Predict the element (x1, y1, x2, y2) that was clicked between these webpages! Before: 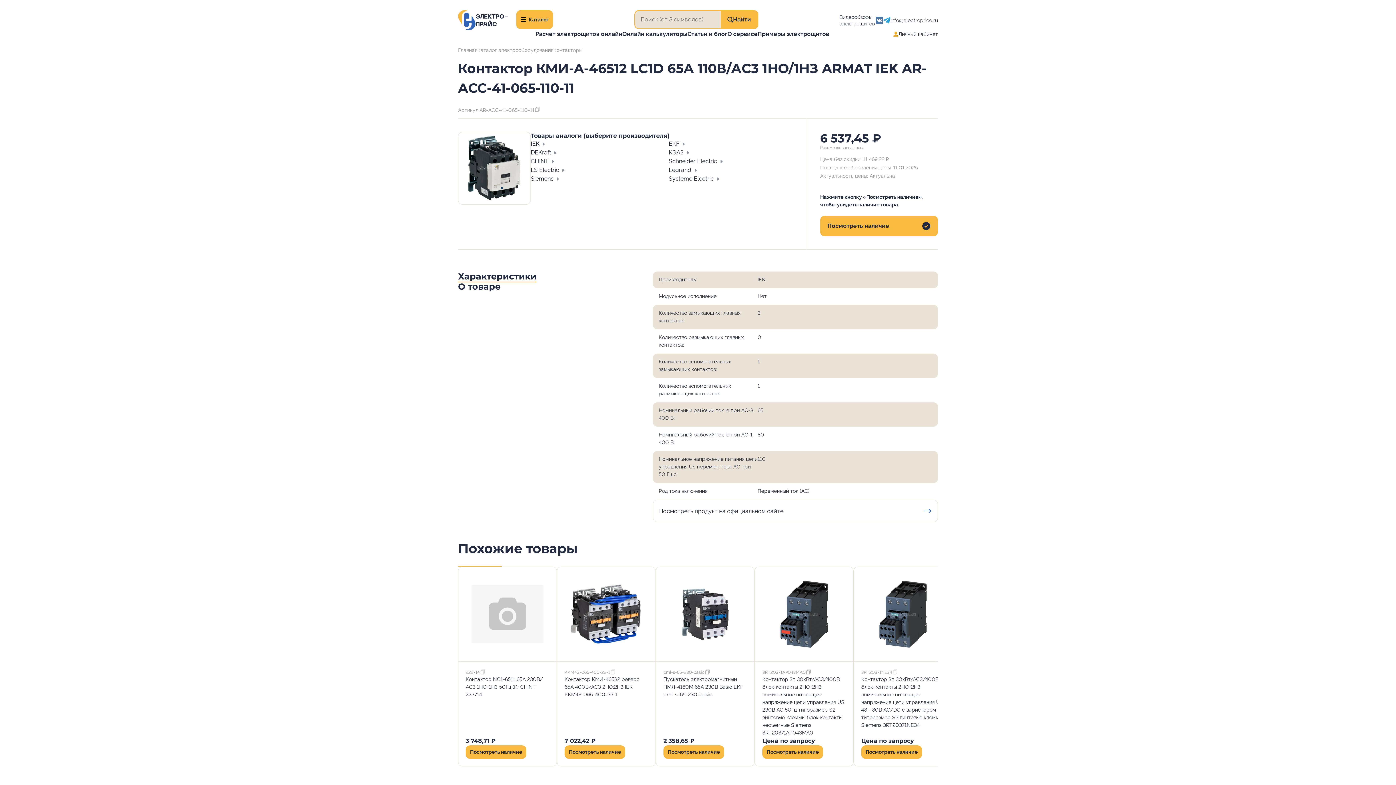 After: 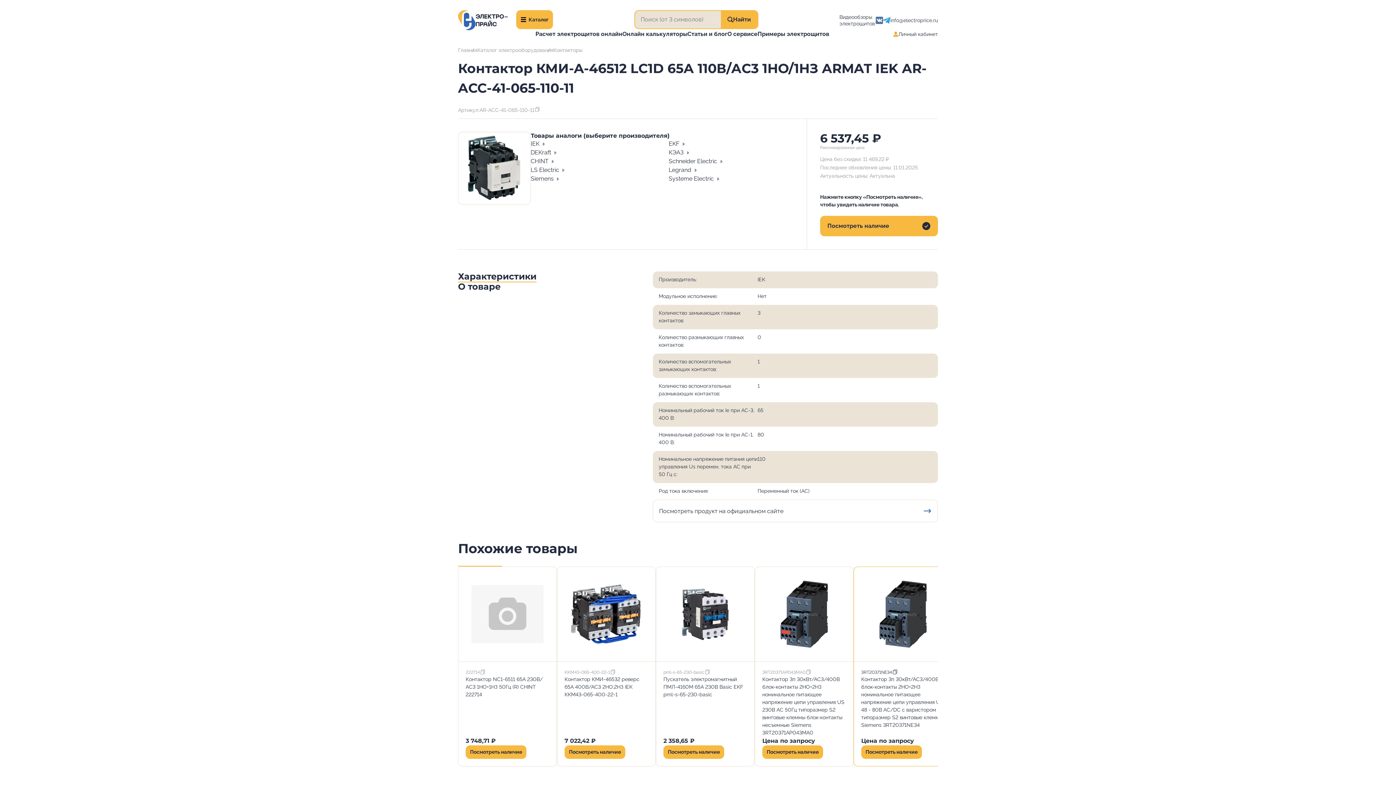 Action: label: 3RT20371NE34 bbox: (861, 669, 898, 676)